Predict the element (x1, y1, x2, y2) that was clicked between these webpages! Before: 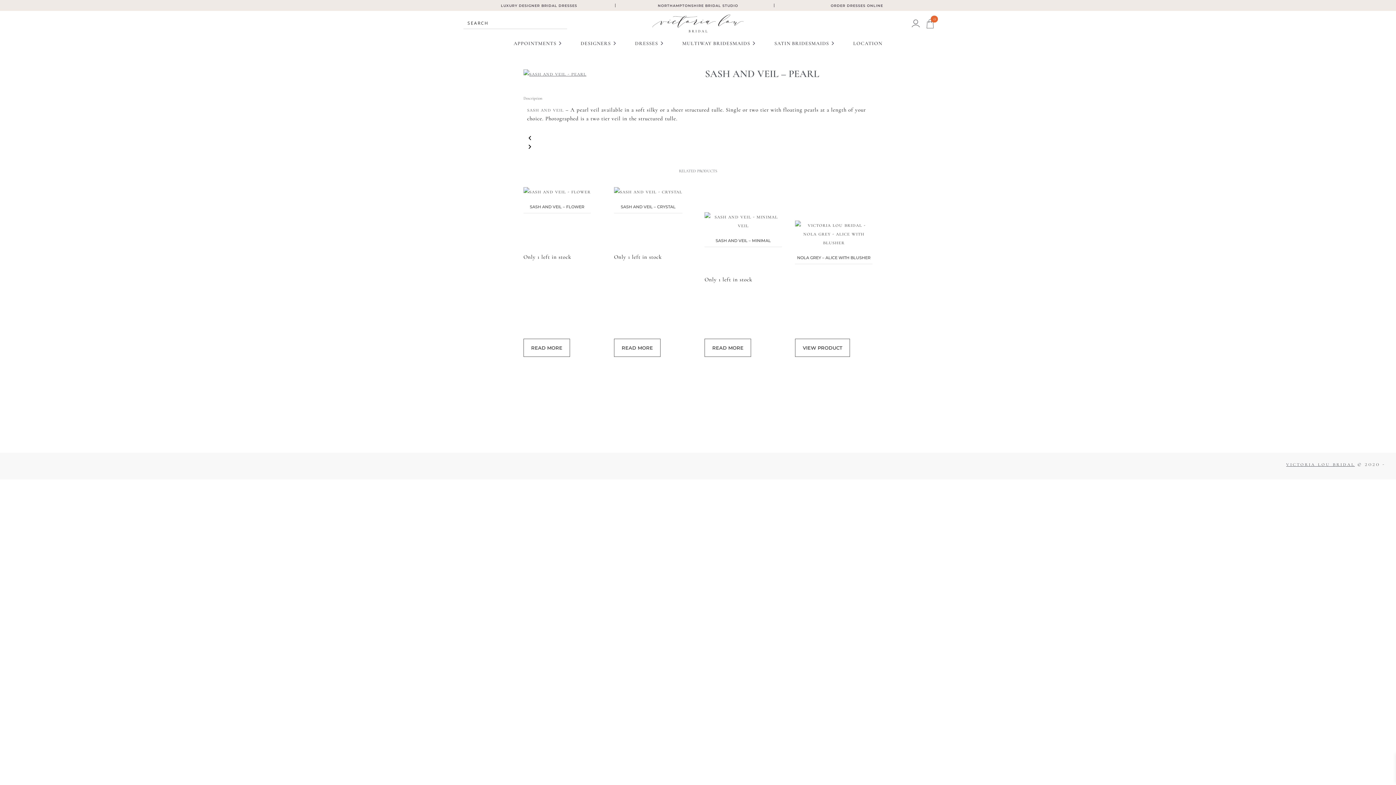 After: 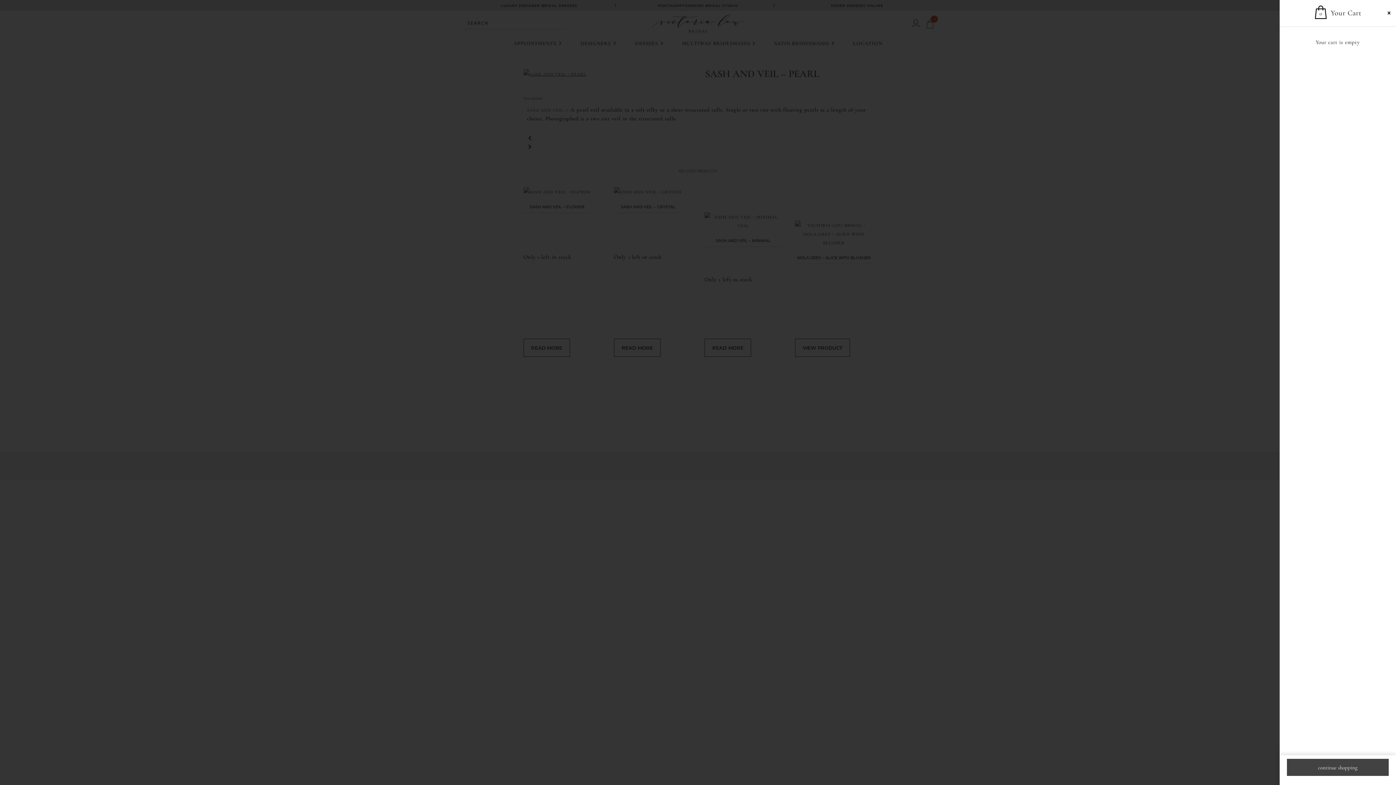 Action: label: 0 bbox: (926, 19, 933, 26)